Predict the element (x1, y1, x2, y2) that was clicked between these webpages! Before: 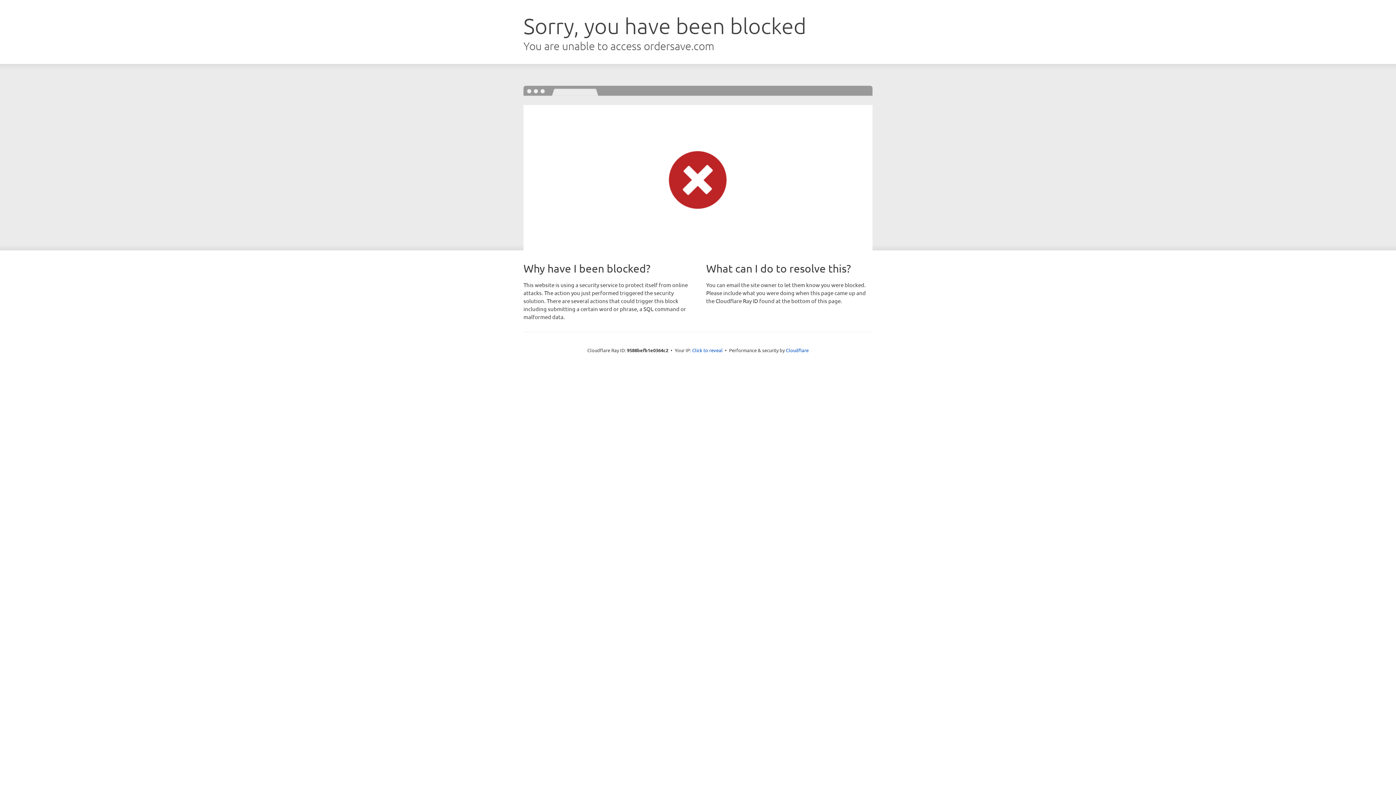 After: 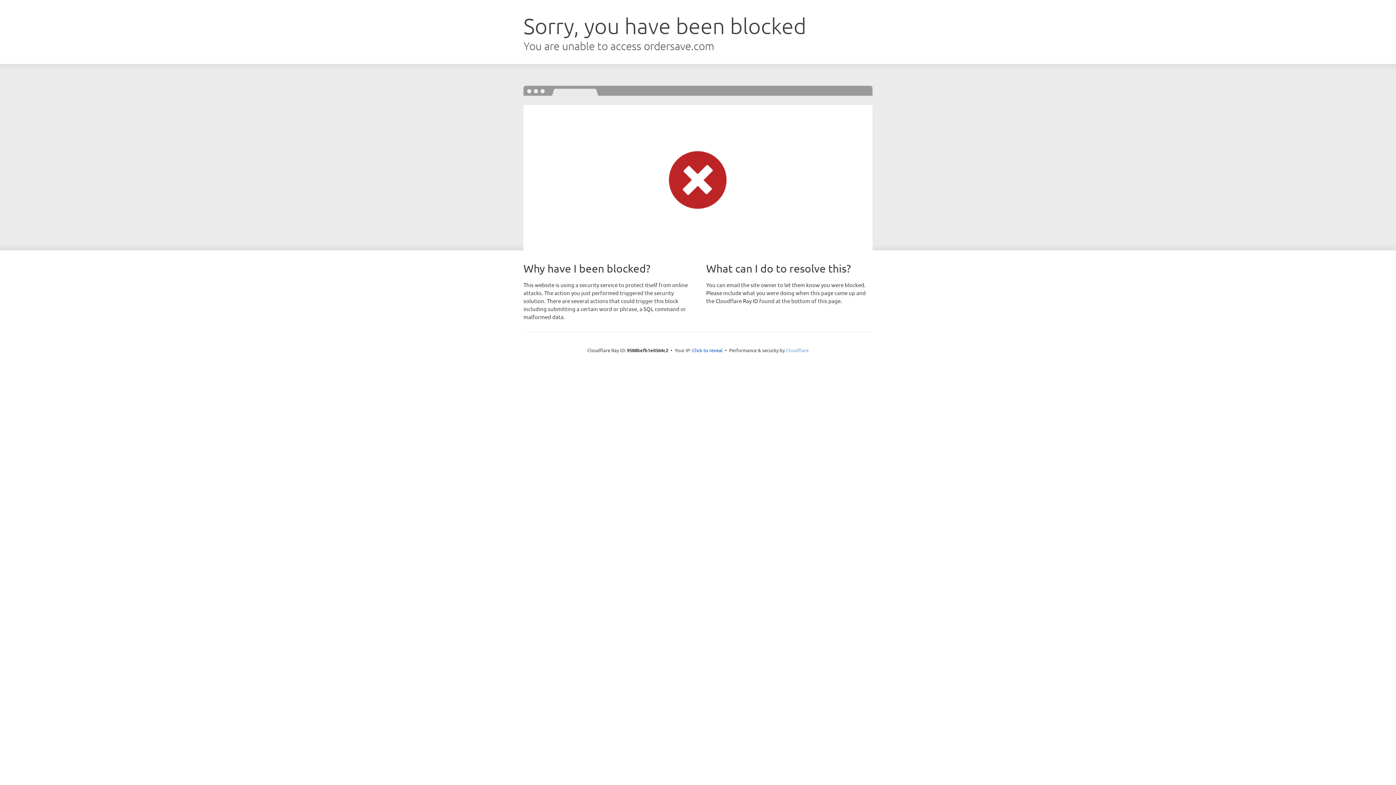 Action: label: Cloudflare bbox: (786, 347, 808, 353)